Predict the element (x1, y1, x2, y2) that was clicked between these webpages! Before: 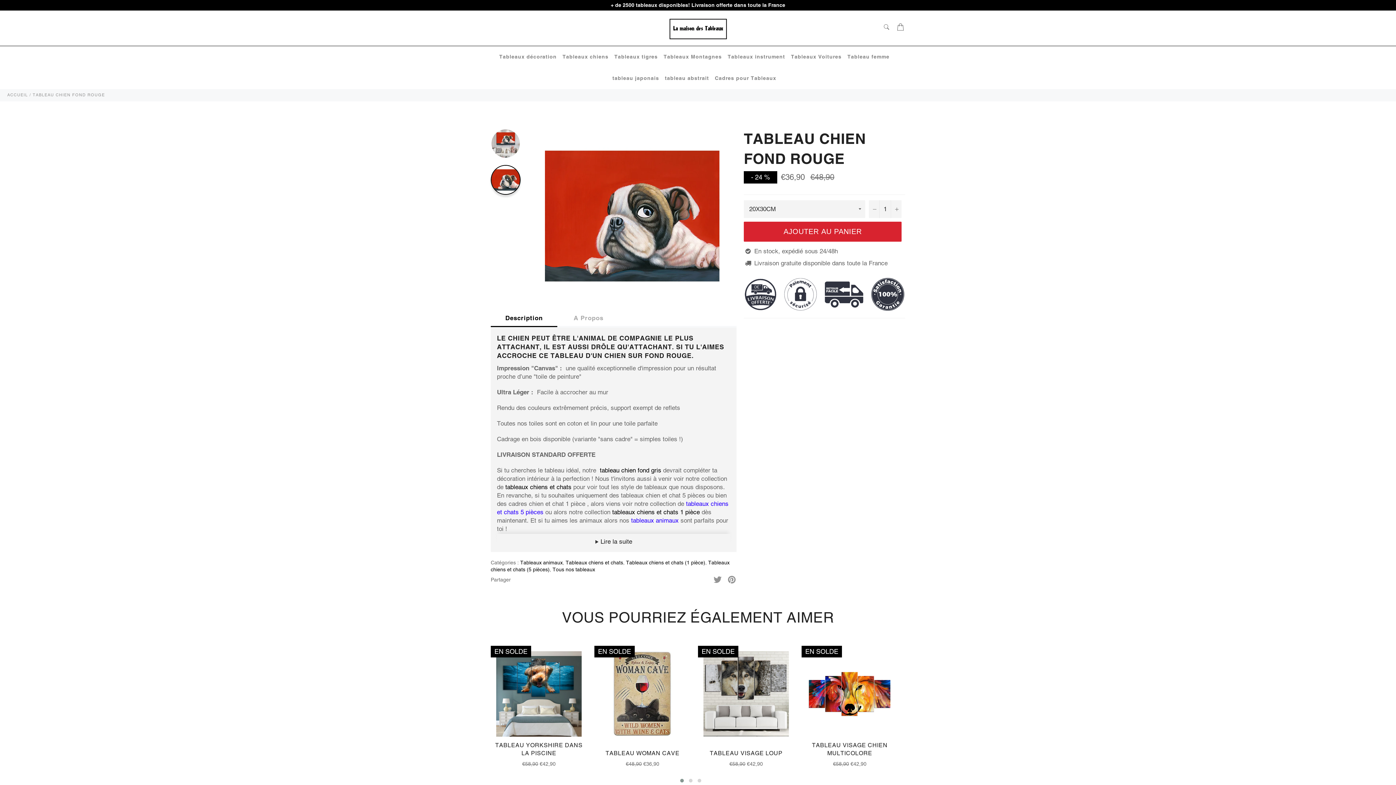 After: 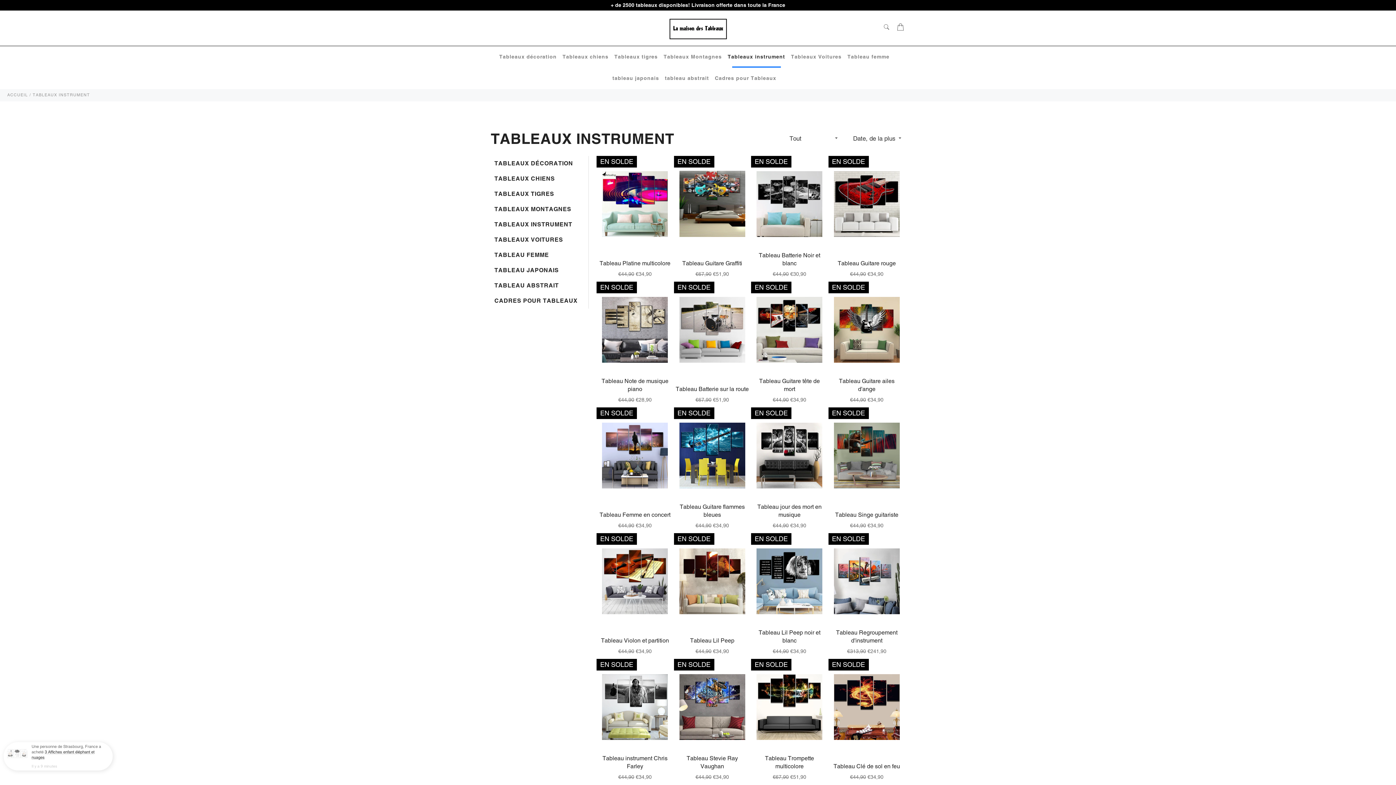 Action: label: Tableaux instrument bbox: (724, 46, 788, 67)